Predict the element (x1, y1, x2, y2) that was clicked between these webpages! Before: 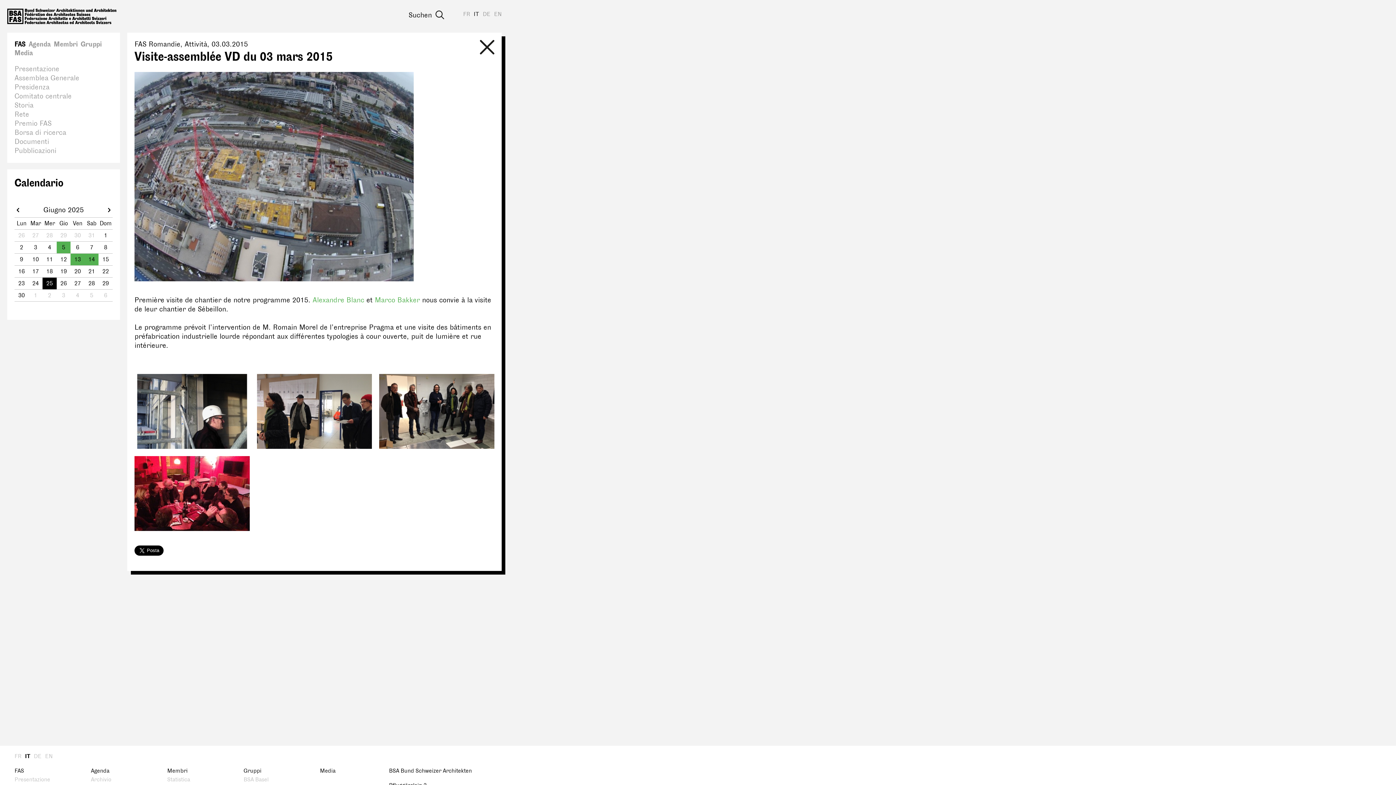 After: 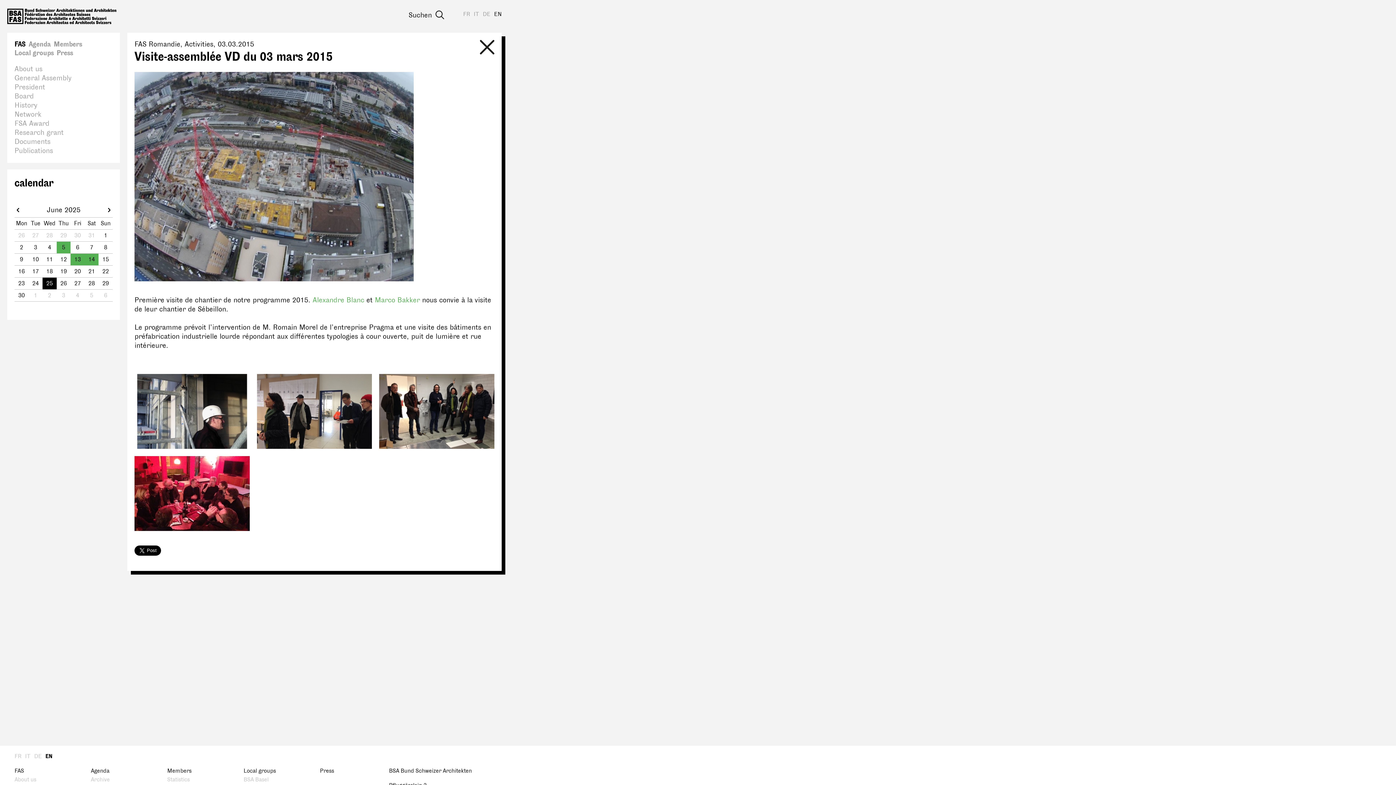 Action: bbox: (492, 7, 503, 21) label: EN